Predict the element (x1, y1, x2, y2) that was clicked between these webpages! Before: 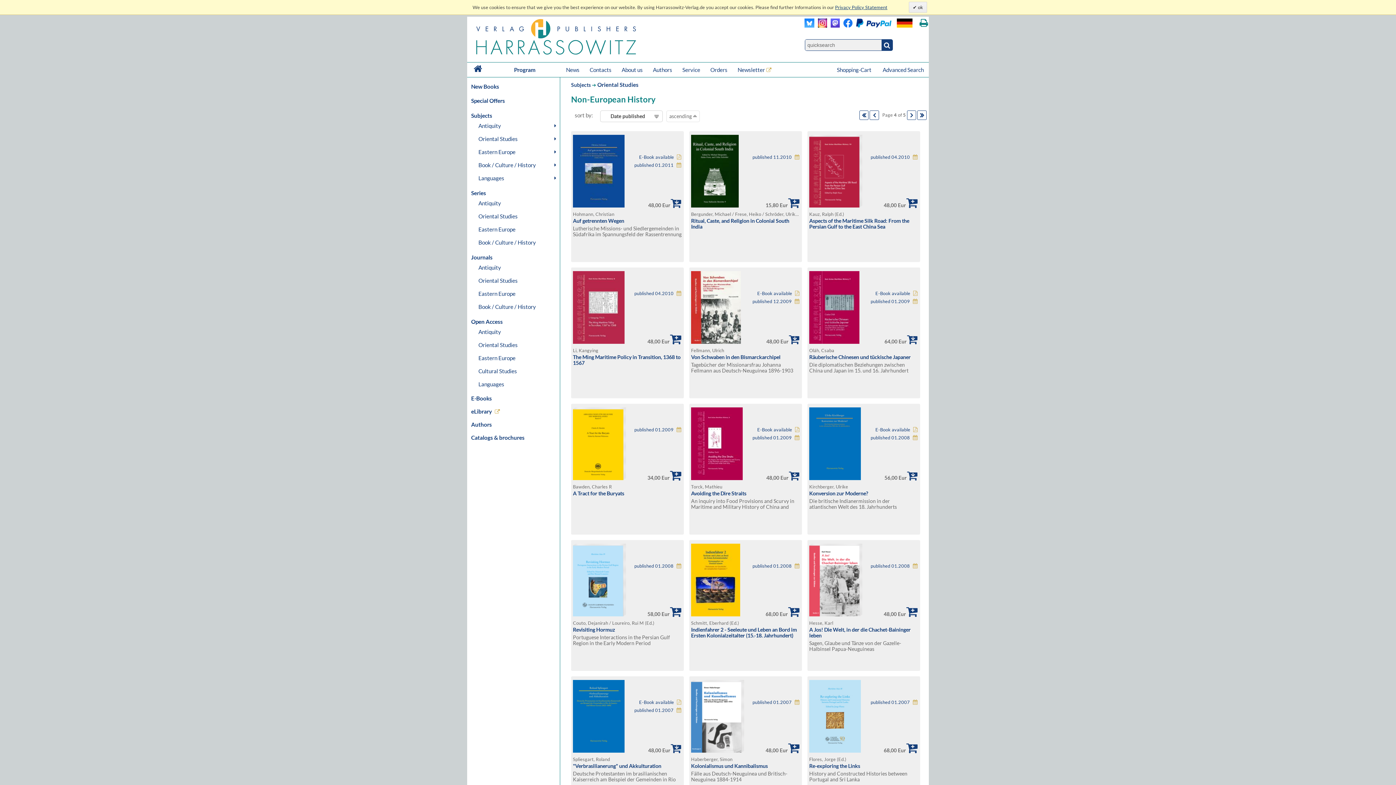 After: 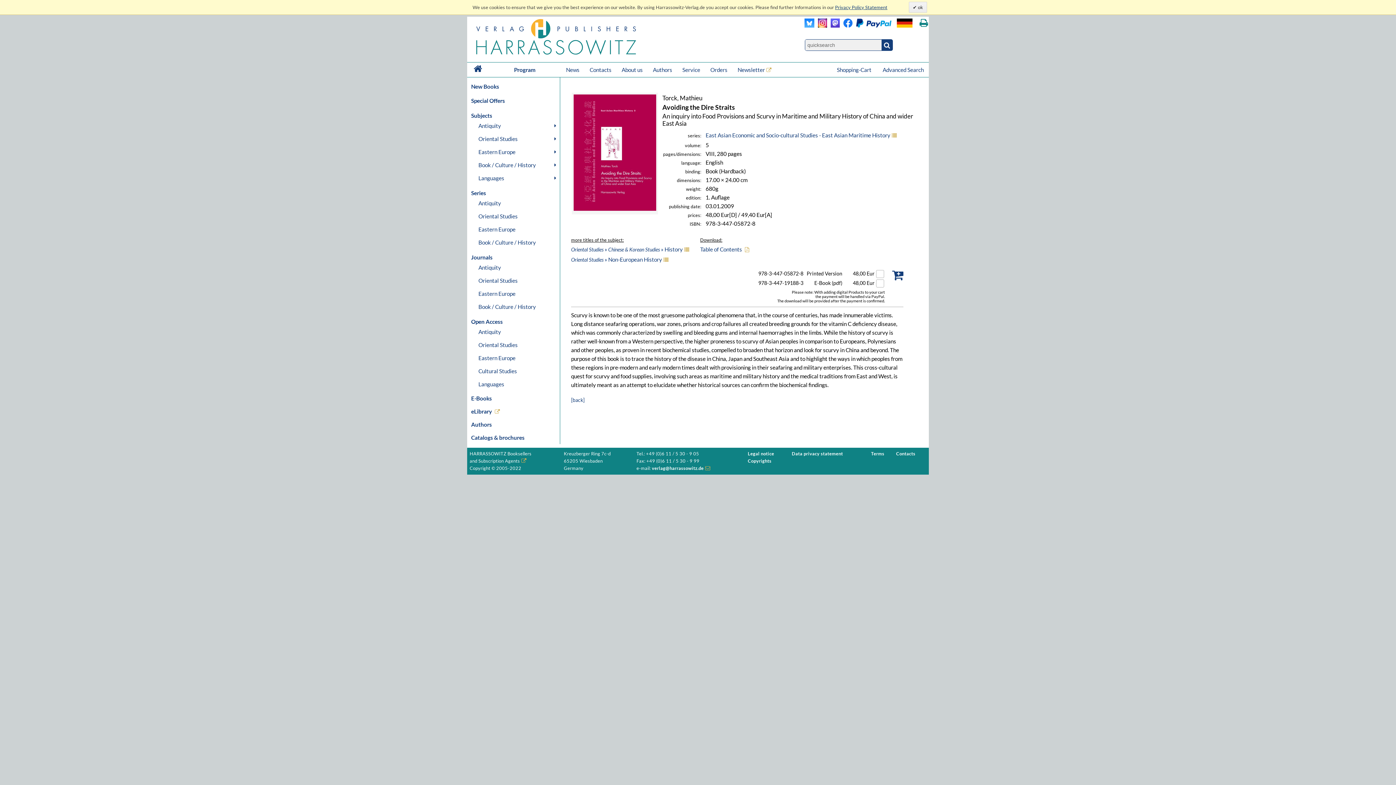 Action: bbox: (691, 475, 742, 481)